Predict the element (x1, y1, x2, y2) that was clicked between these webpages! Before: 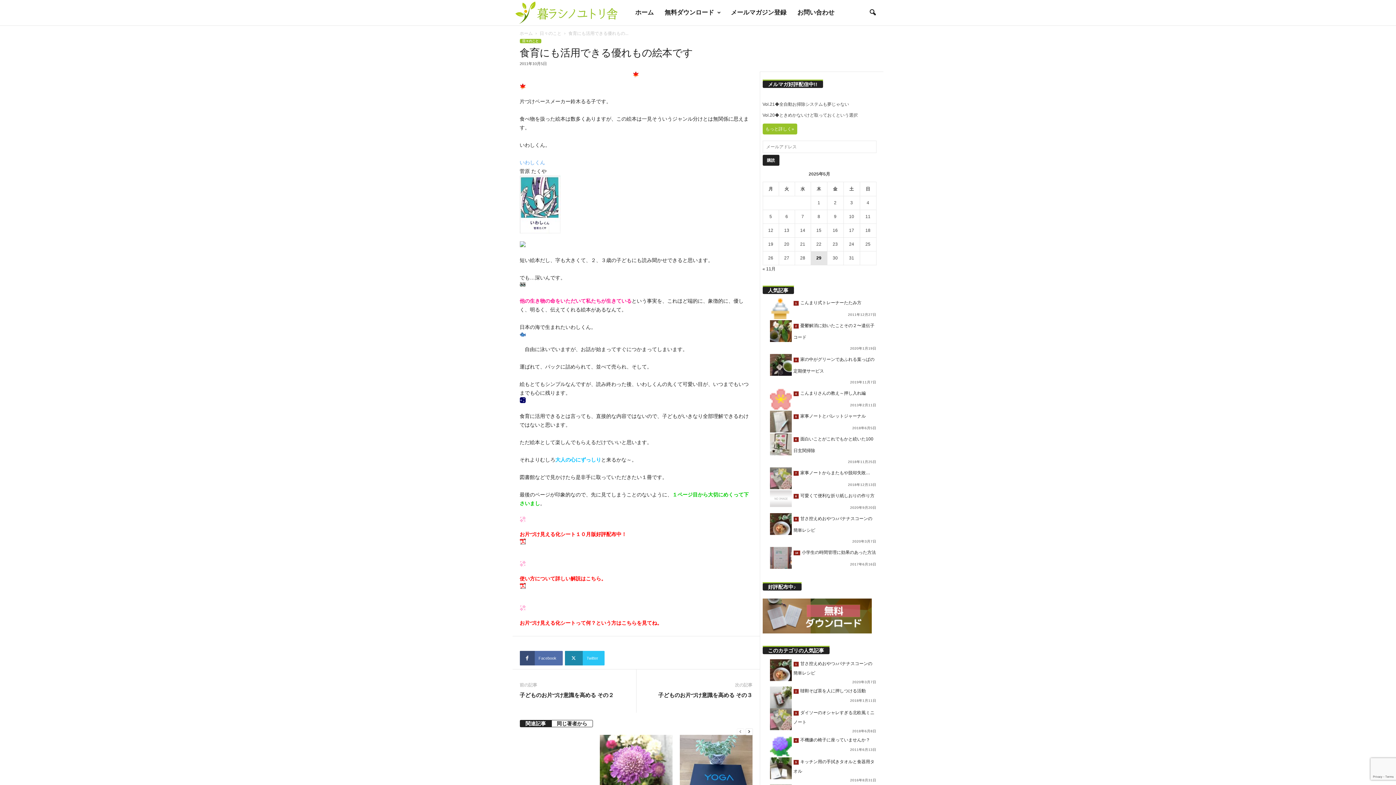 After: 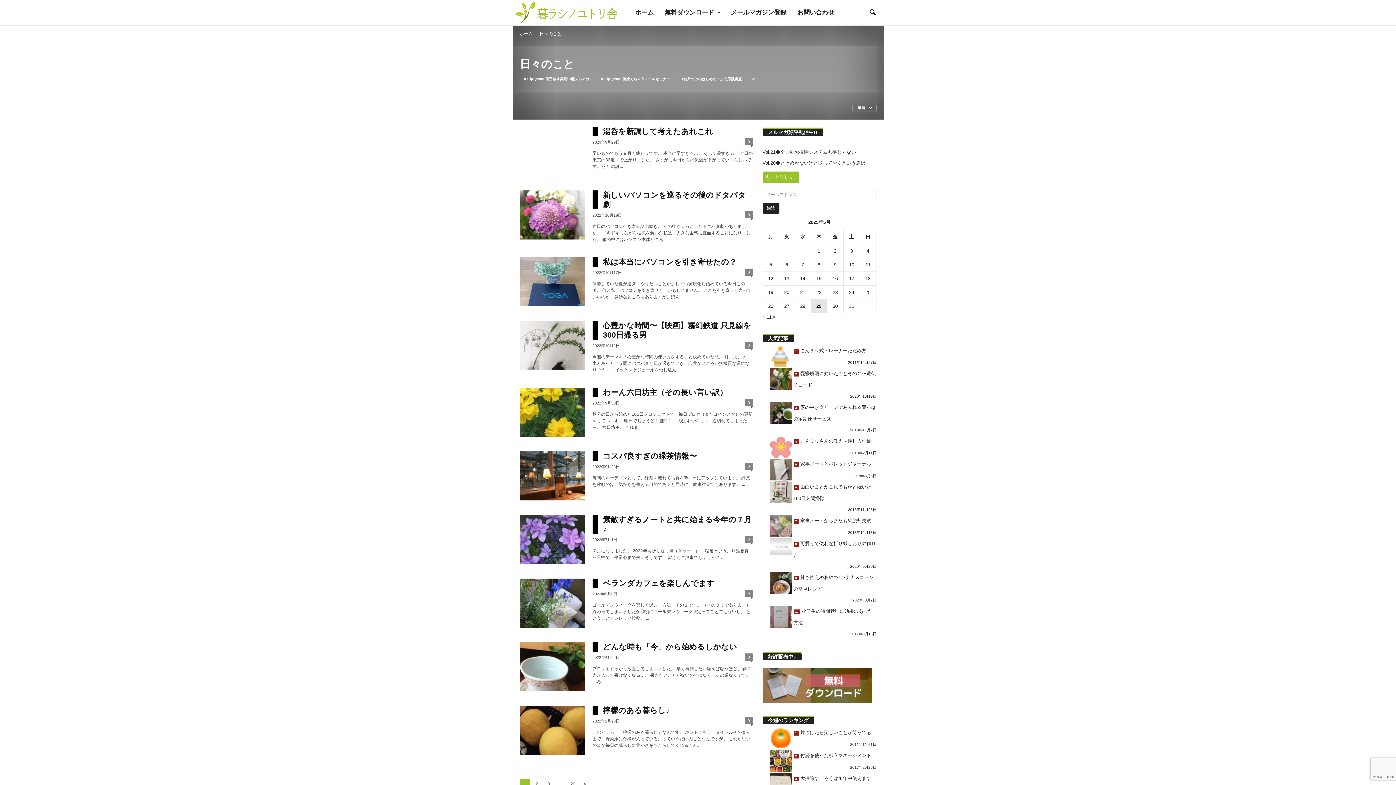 Action: label: 日々のこと bbox: (519, 38, 541, 43)